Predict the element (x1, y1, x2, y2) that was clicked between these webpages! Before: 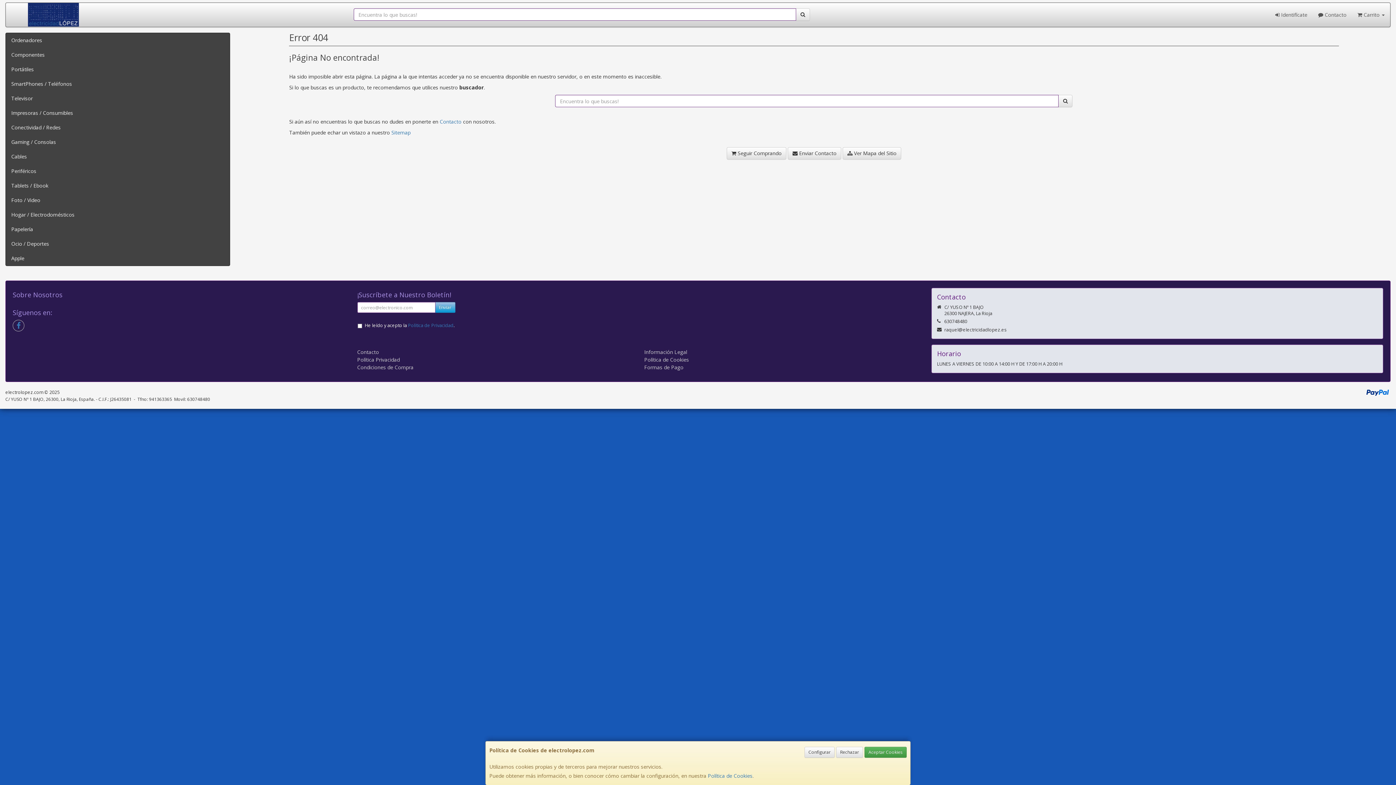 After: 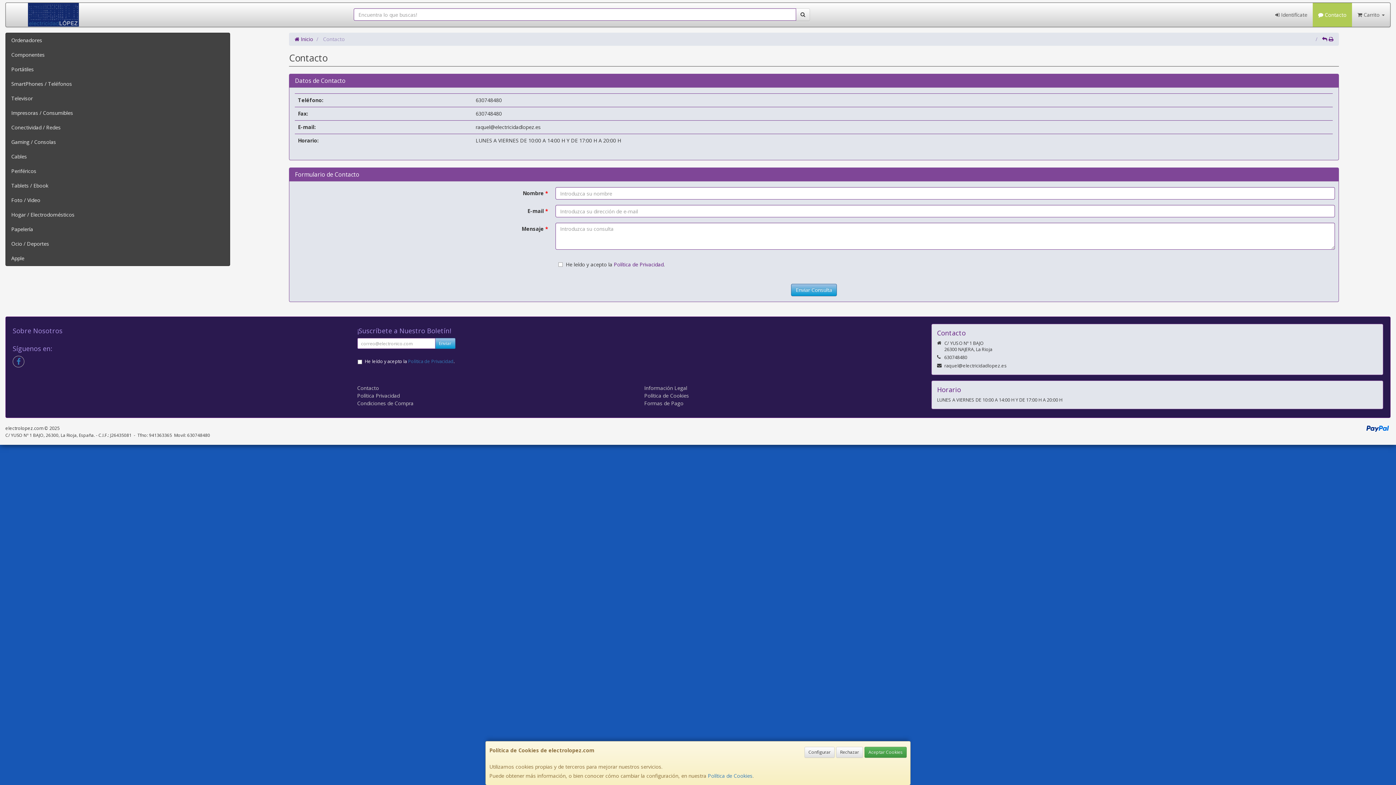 Action: label:  Enviar Contacto bbox: (788, 147, 841, 159)